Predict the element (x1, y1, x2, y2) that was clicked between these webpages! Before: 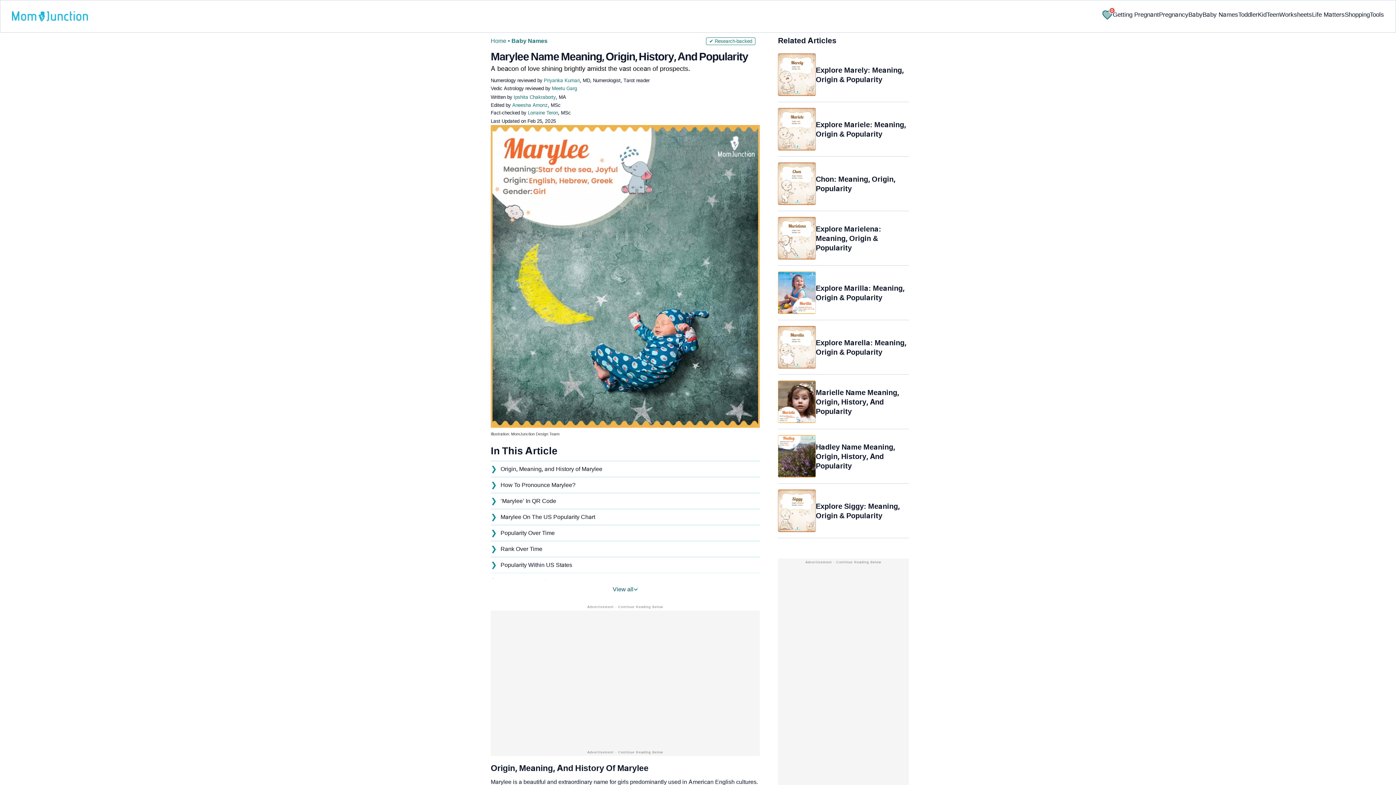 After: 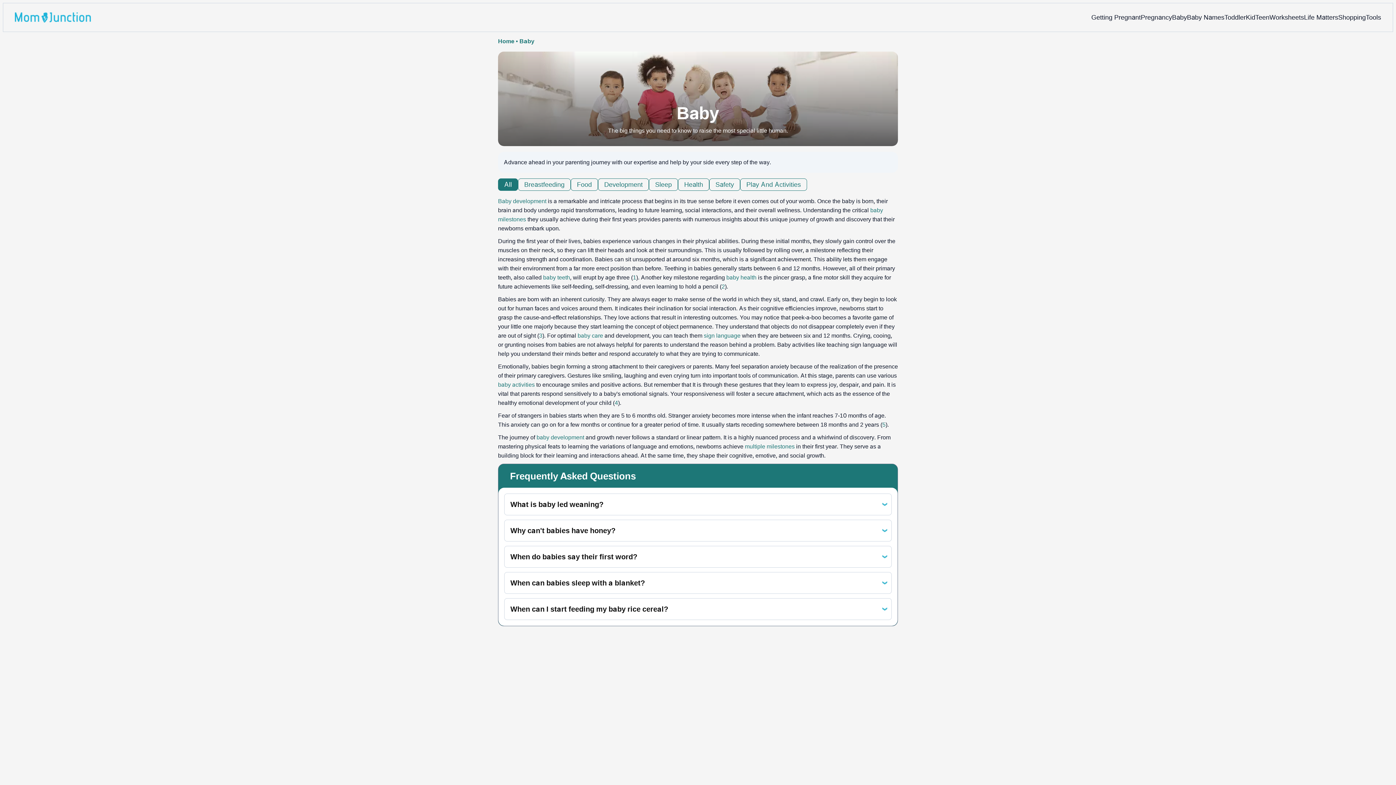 Action: label: Baby bbox: (1188, 3, 1202, 25)